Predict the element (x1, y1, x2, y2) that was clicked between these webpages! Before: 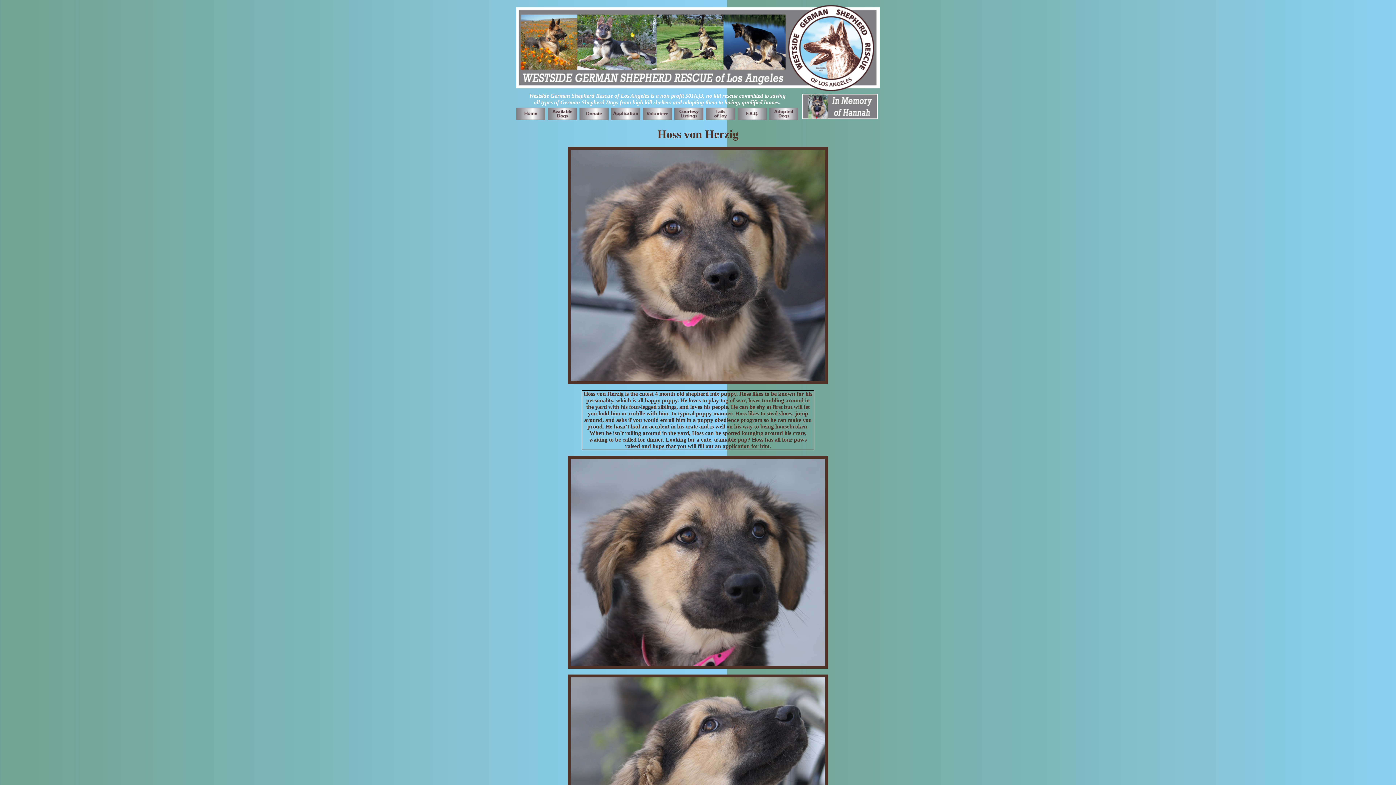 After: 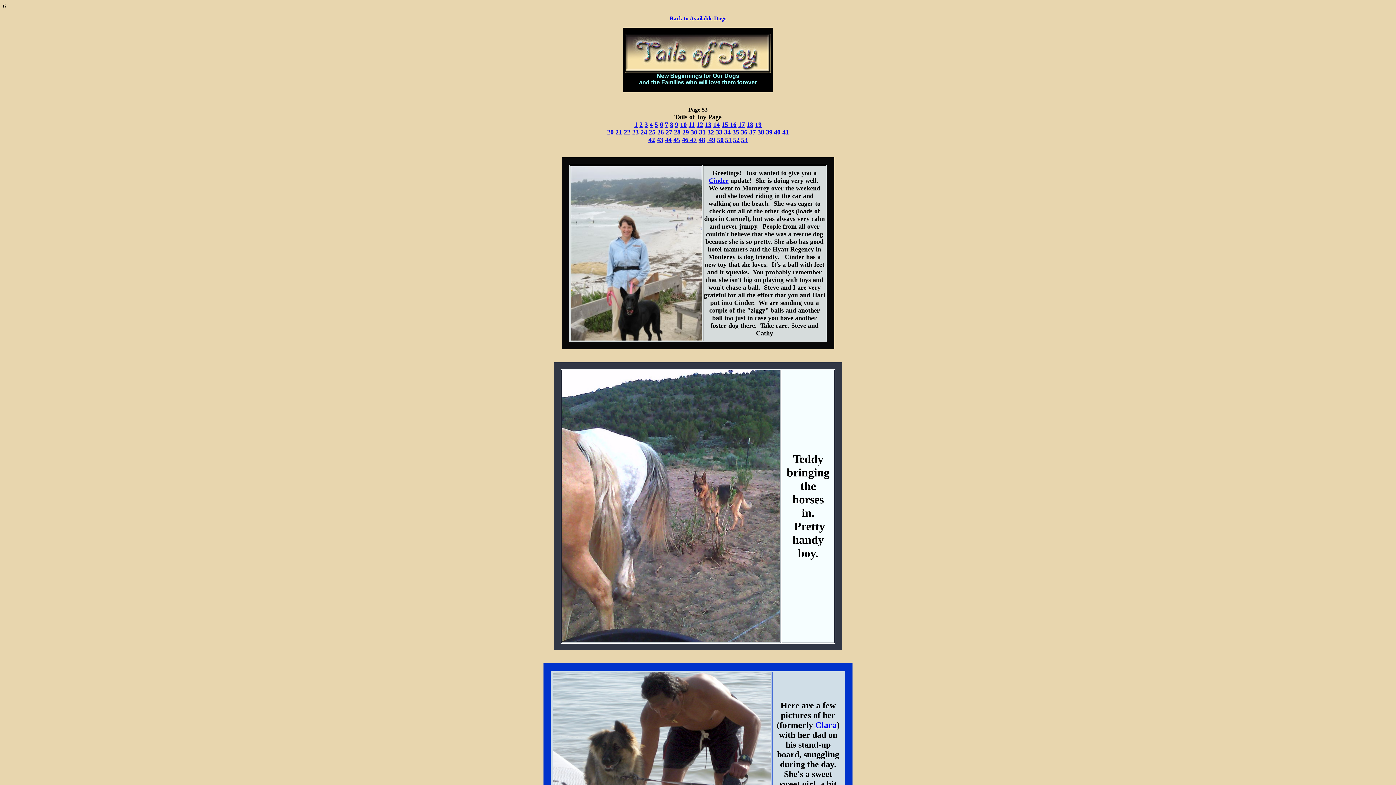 Action: bbox: (706, 115, 735, 121)